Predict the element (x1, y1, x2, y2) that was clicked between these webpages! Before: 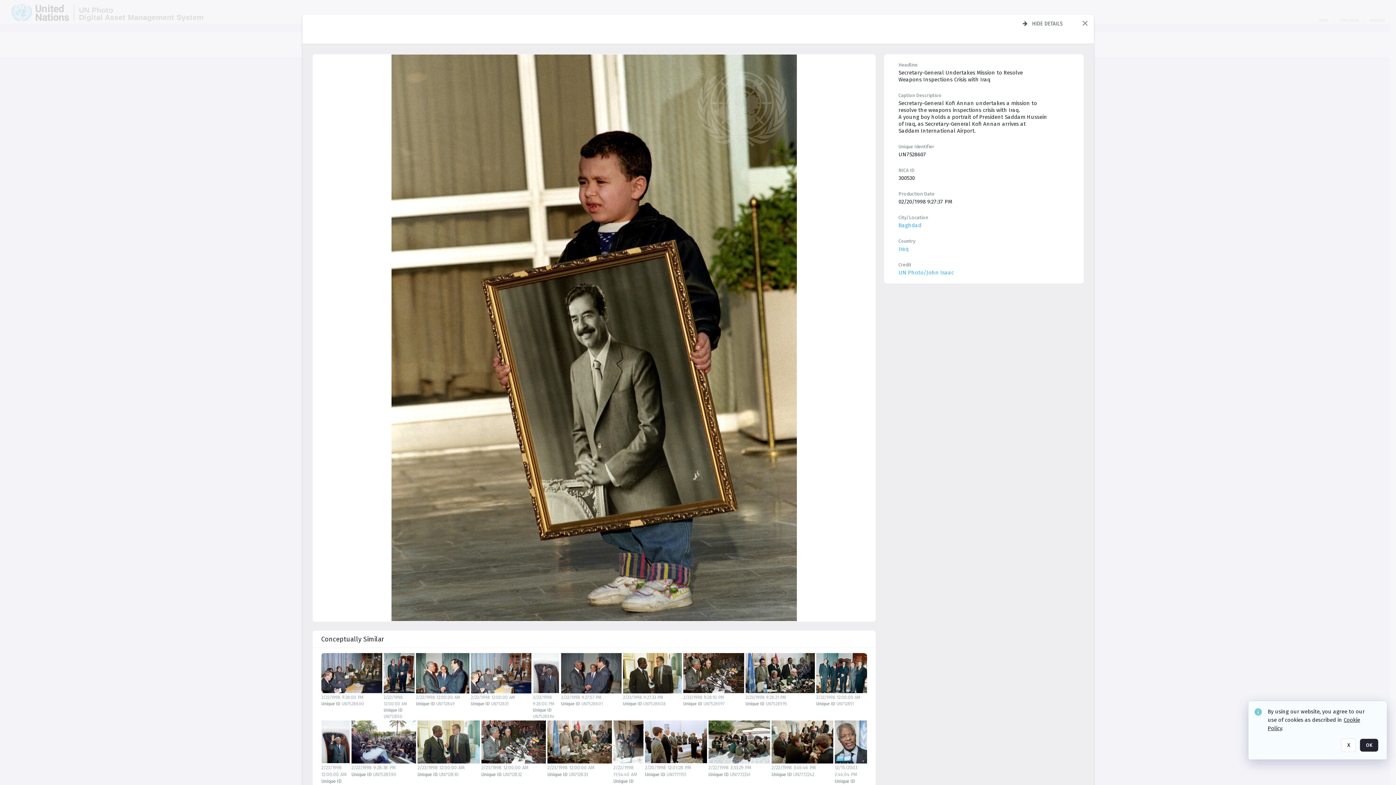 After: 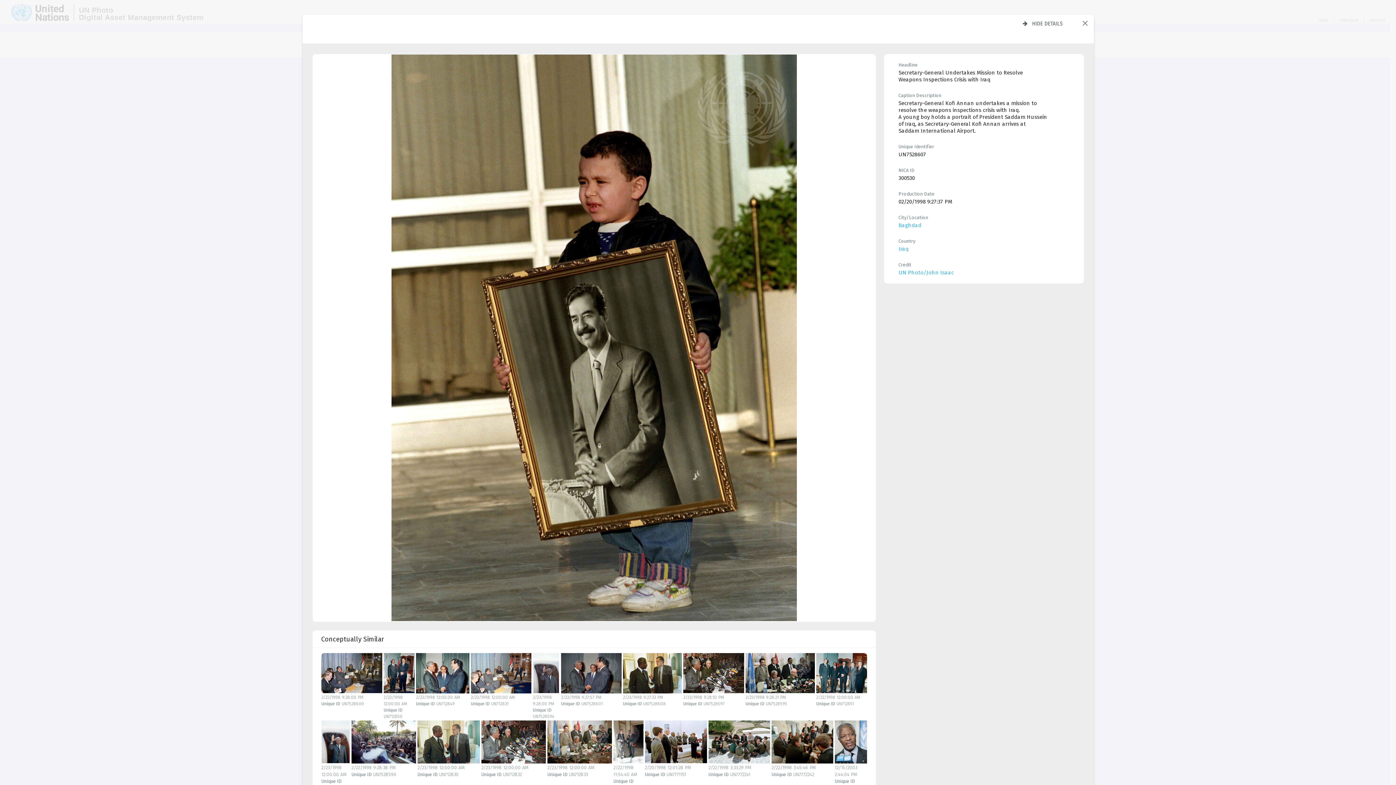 Action: bbox: (1360, 738, 1378, 752) label: OK